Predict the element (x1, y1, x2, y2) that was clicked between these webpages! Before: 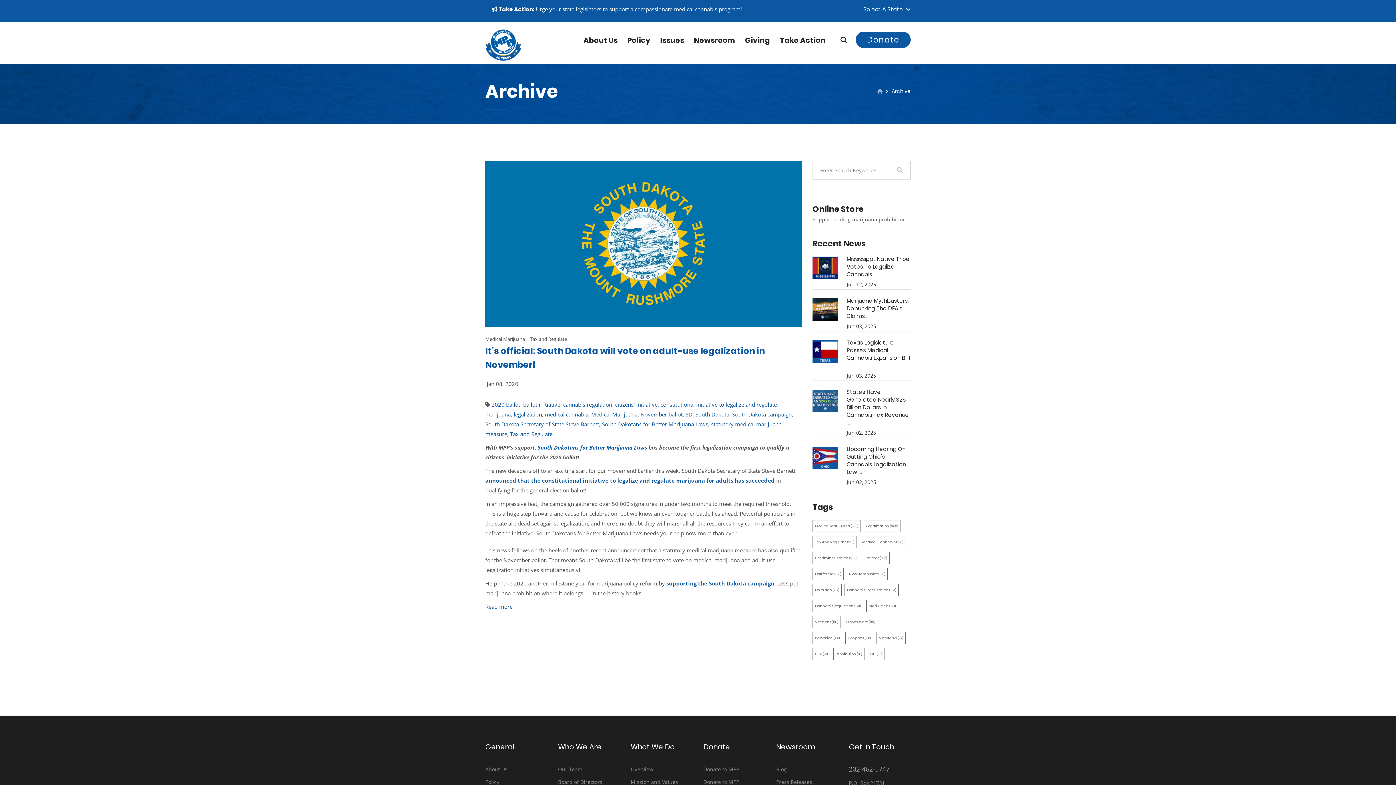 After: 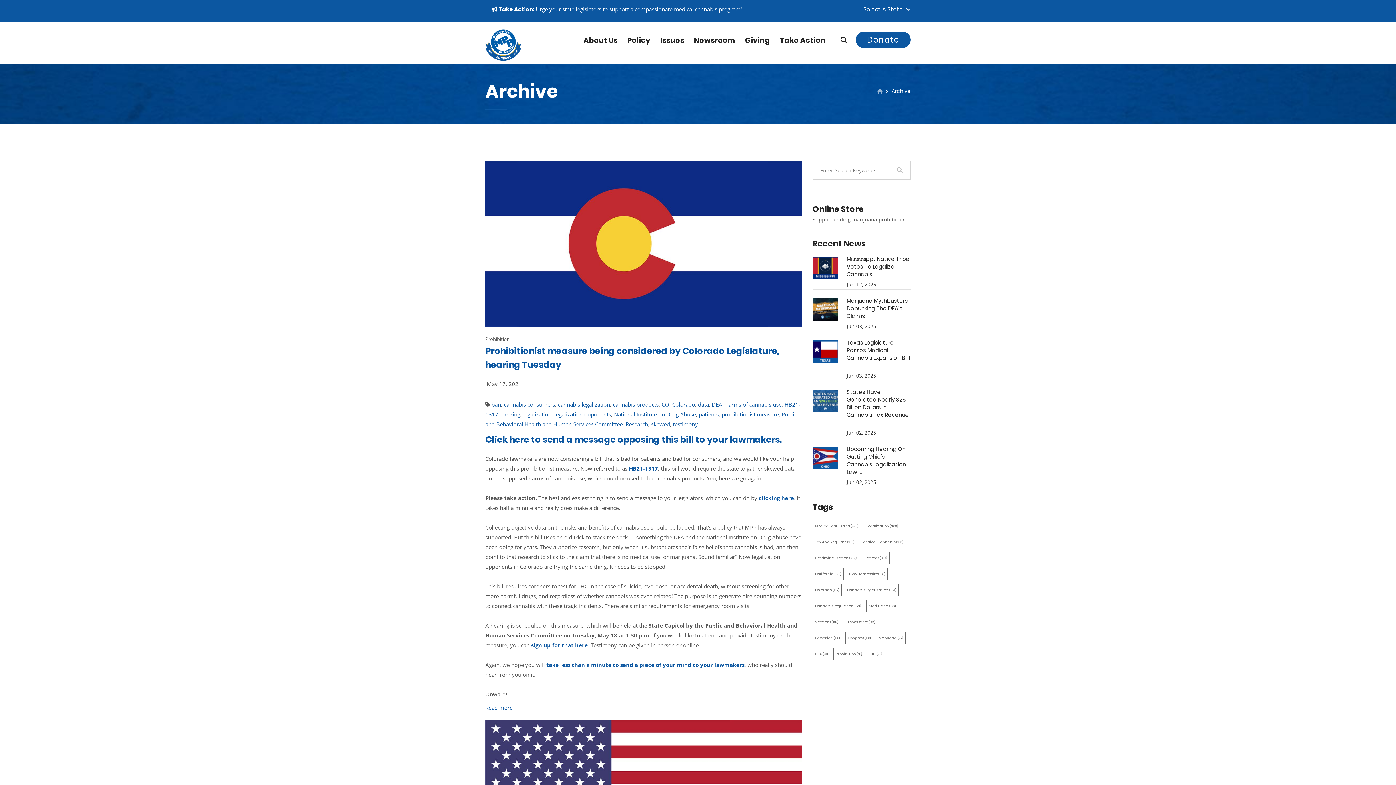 Action: label: DEA (91) bbox: (812, 648, 830, 660)